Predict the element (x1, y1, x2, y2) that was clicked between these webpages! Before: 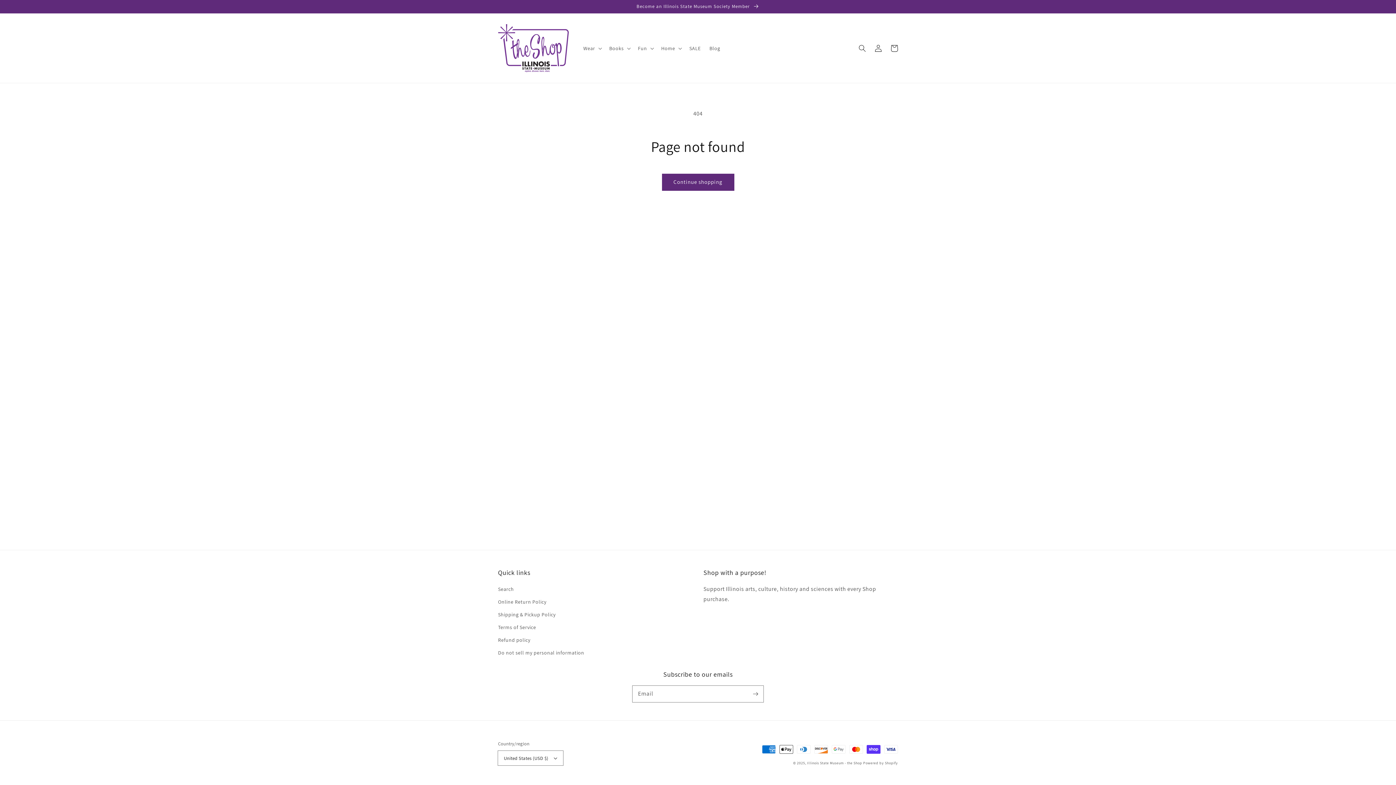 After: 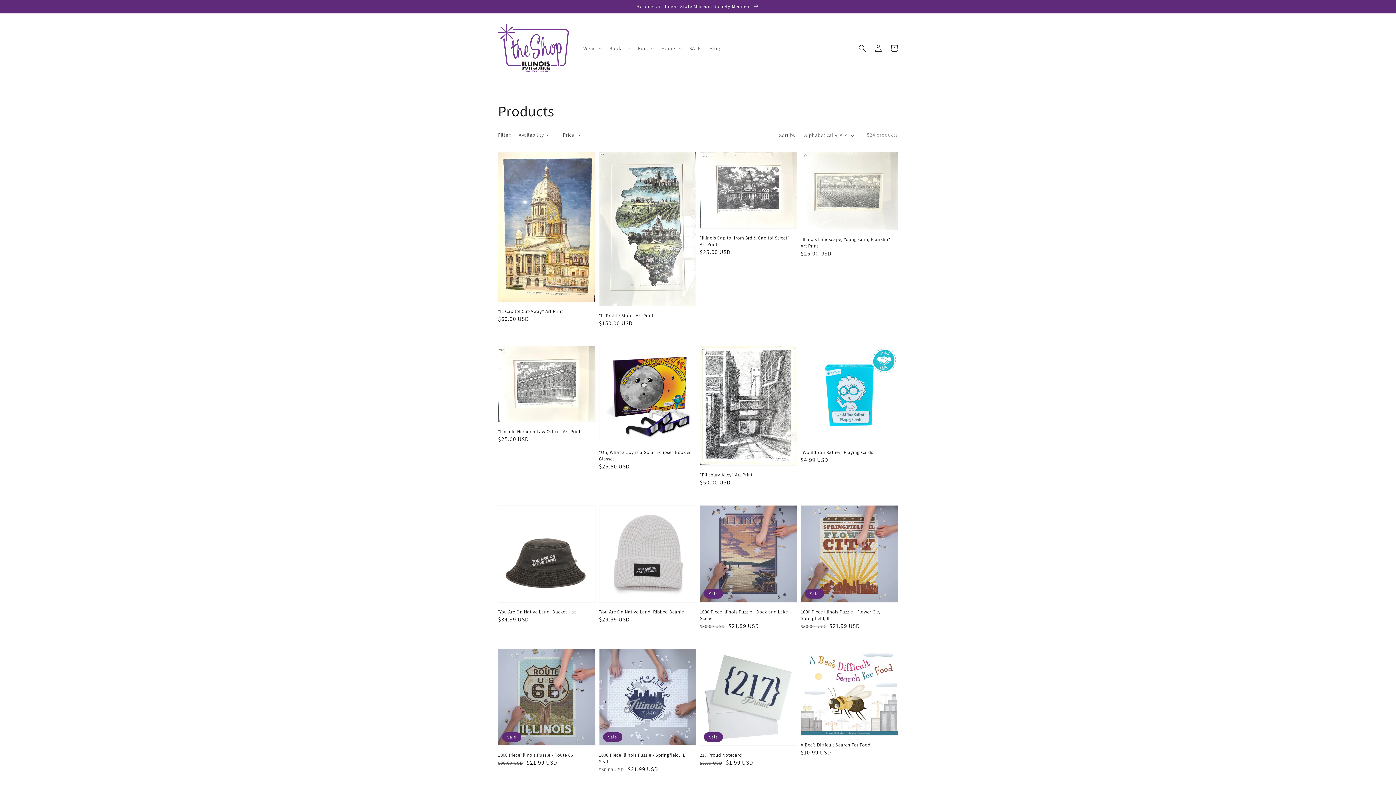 Action: label: Continue shopping bbox: (662, 174, 734, 190)